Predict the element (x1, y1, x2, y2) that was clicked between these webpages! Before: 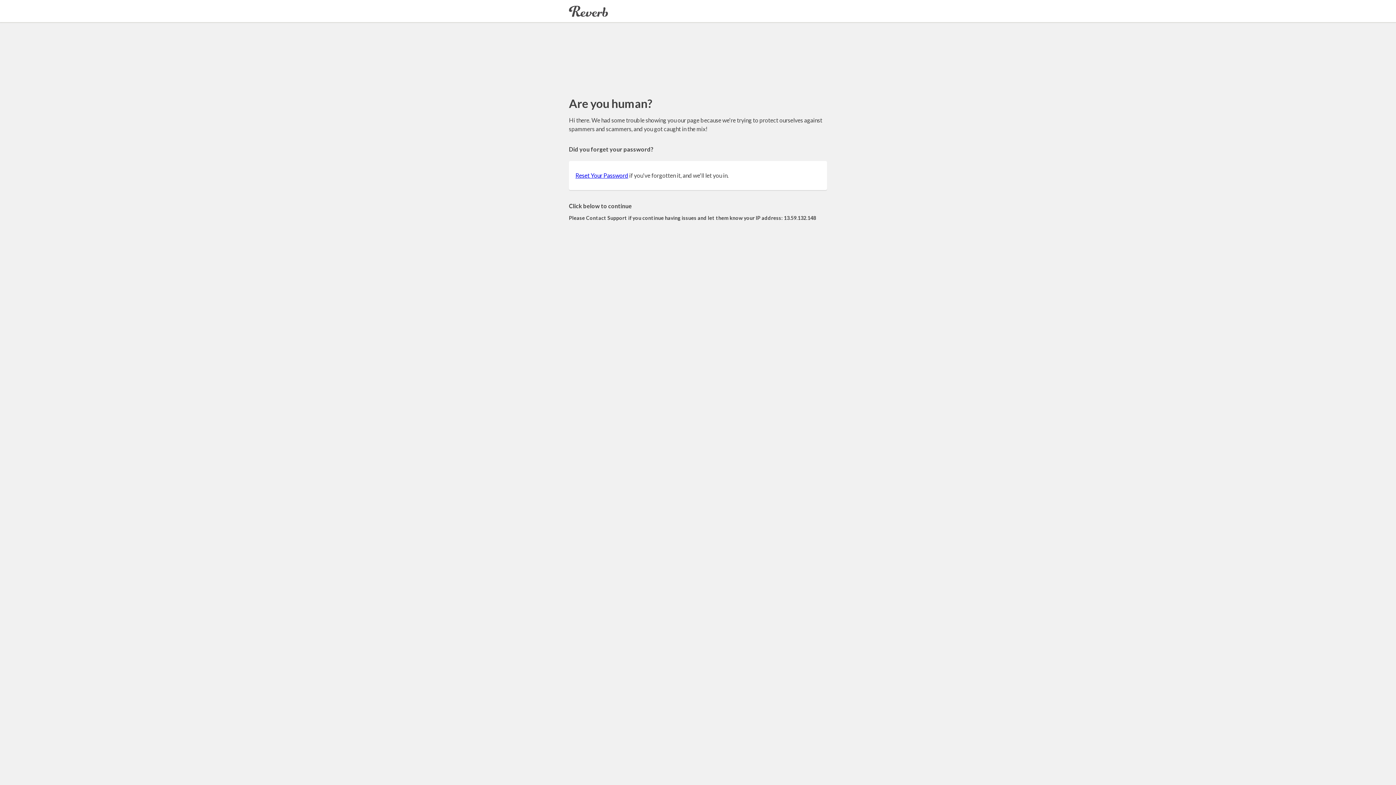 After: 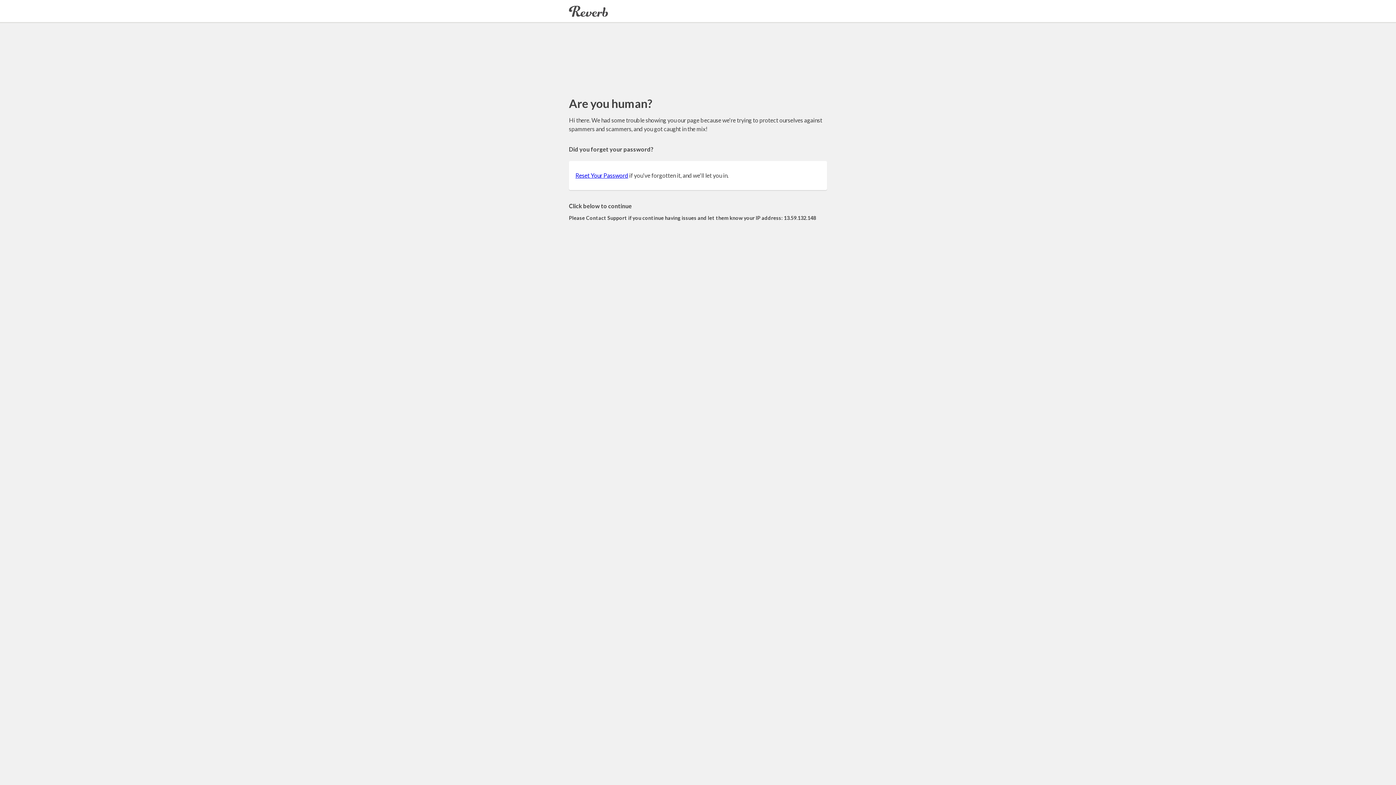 Action: bbox: (575, 172, 628, 178) label: Reset Your Password